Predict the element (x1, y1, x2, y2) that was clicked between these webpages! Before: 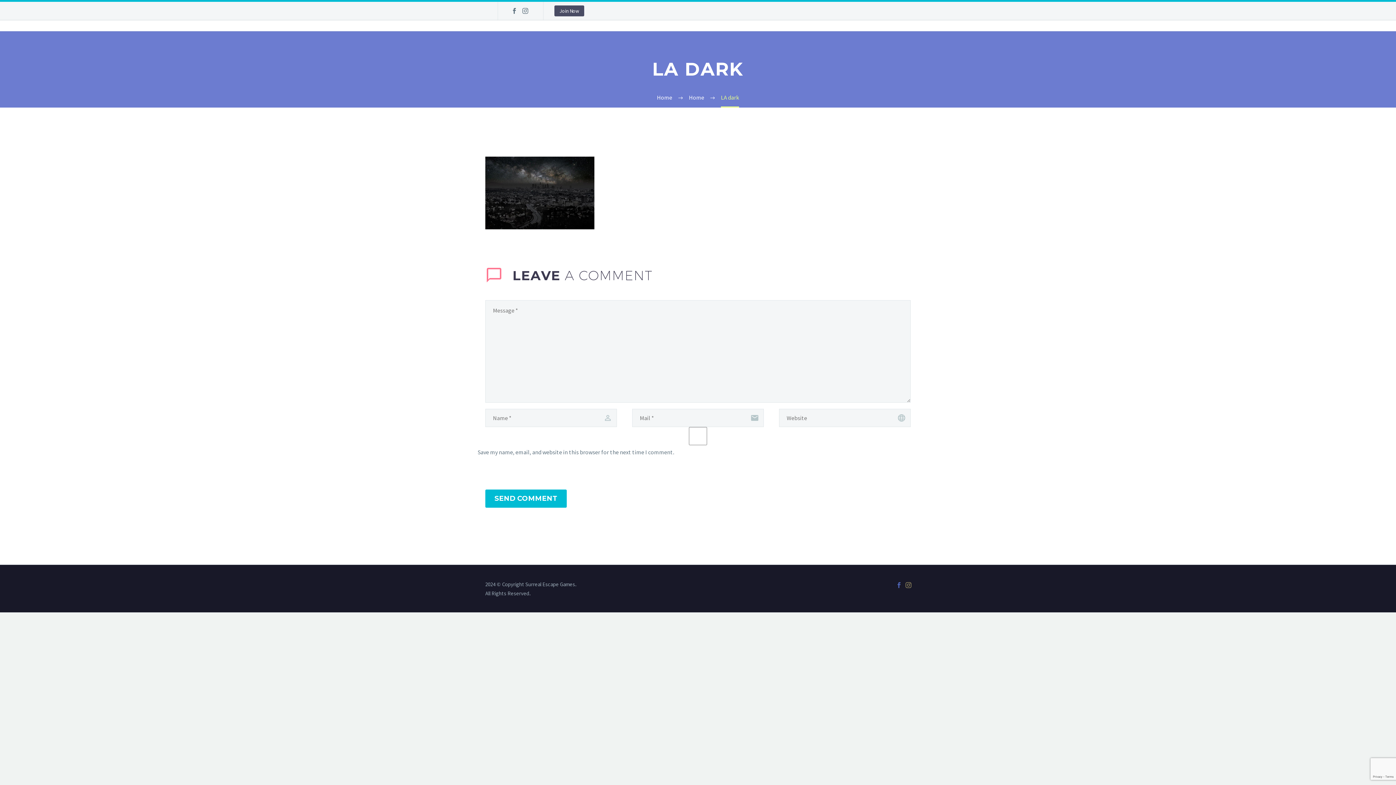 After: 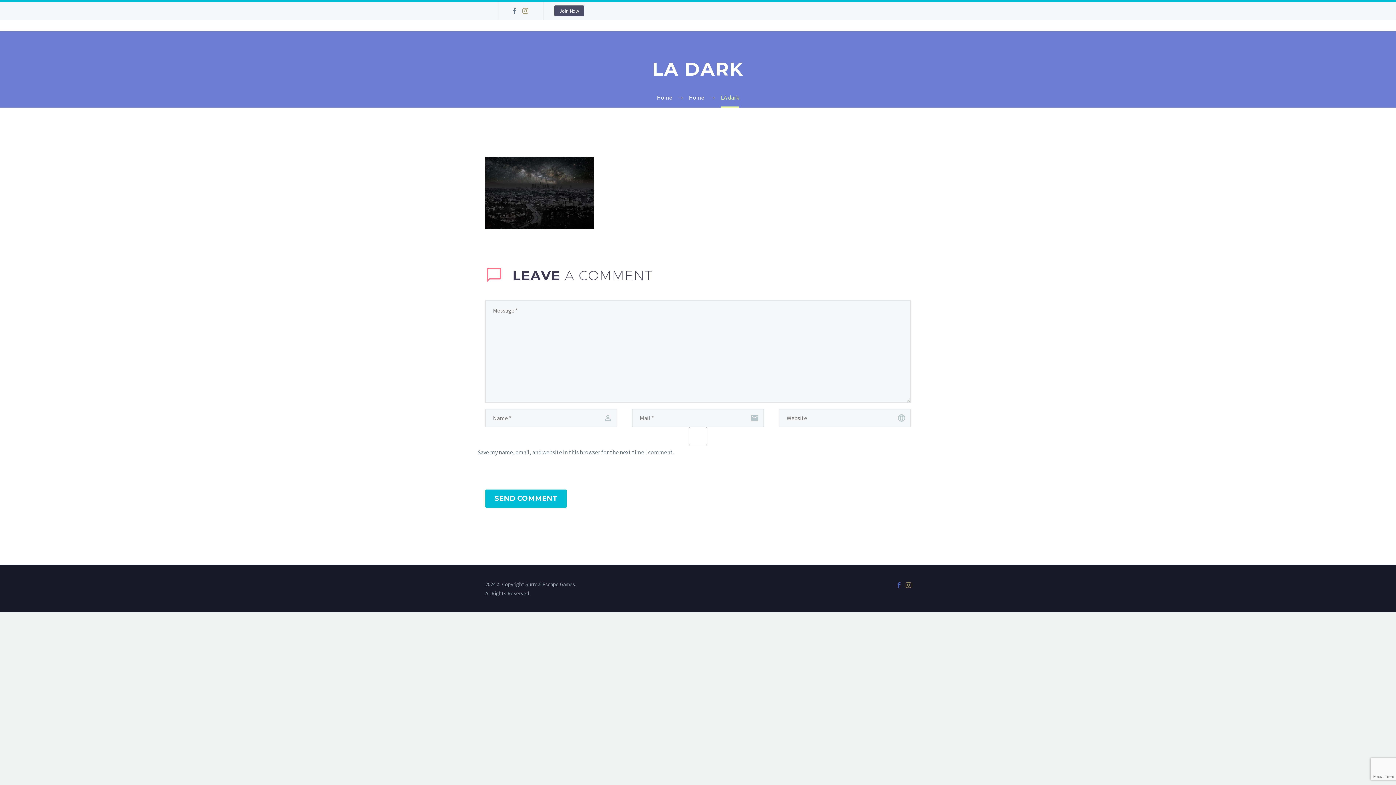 Action: bbox: (520, 8, 530, 13)